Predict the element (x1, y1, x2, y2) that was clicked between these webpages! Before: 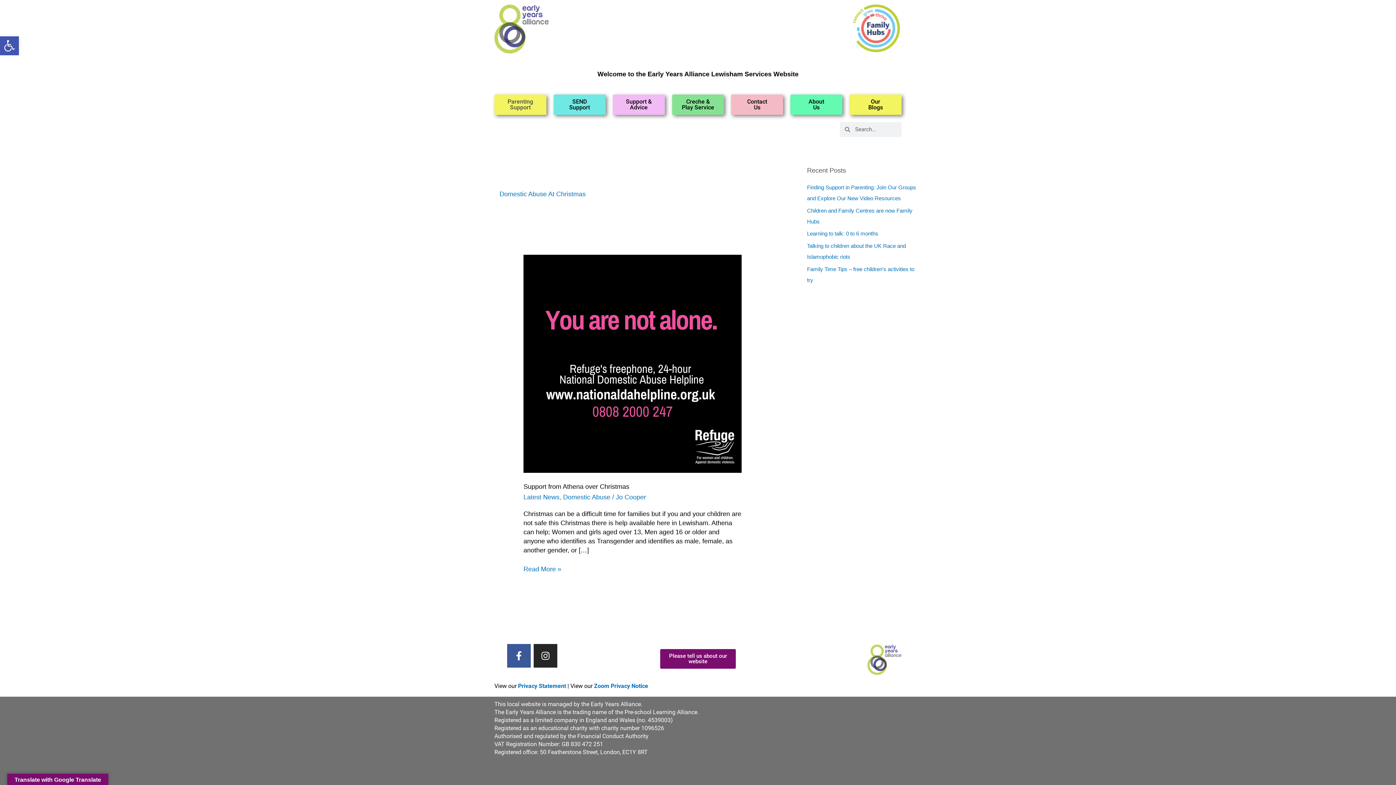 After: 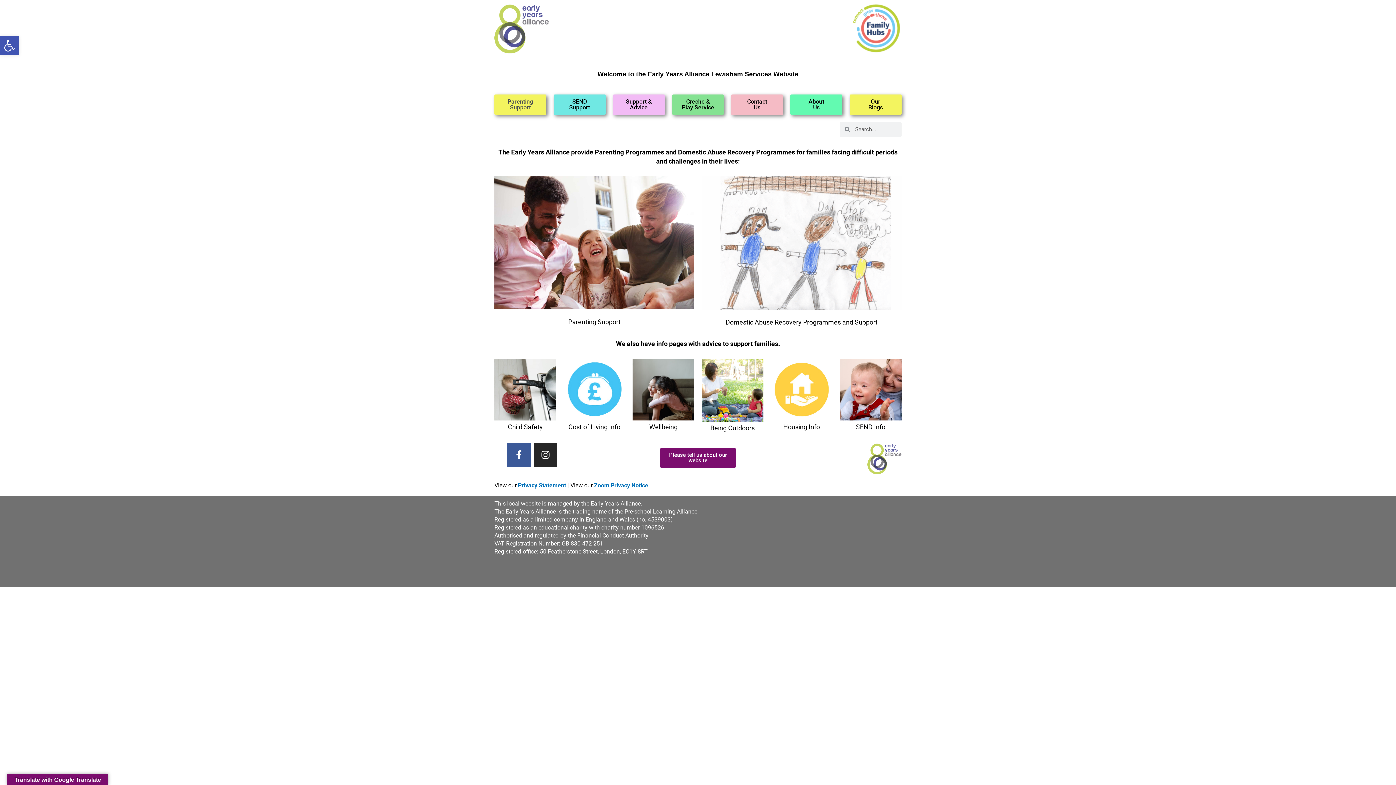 Action: label: Support & Advice bbox: (612, 94, 664, 114)